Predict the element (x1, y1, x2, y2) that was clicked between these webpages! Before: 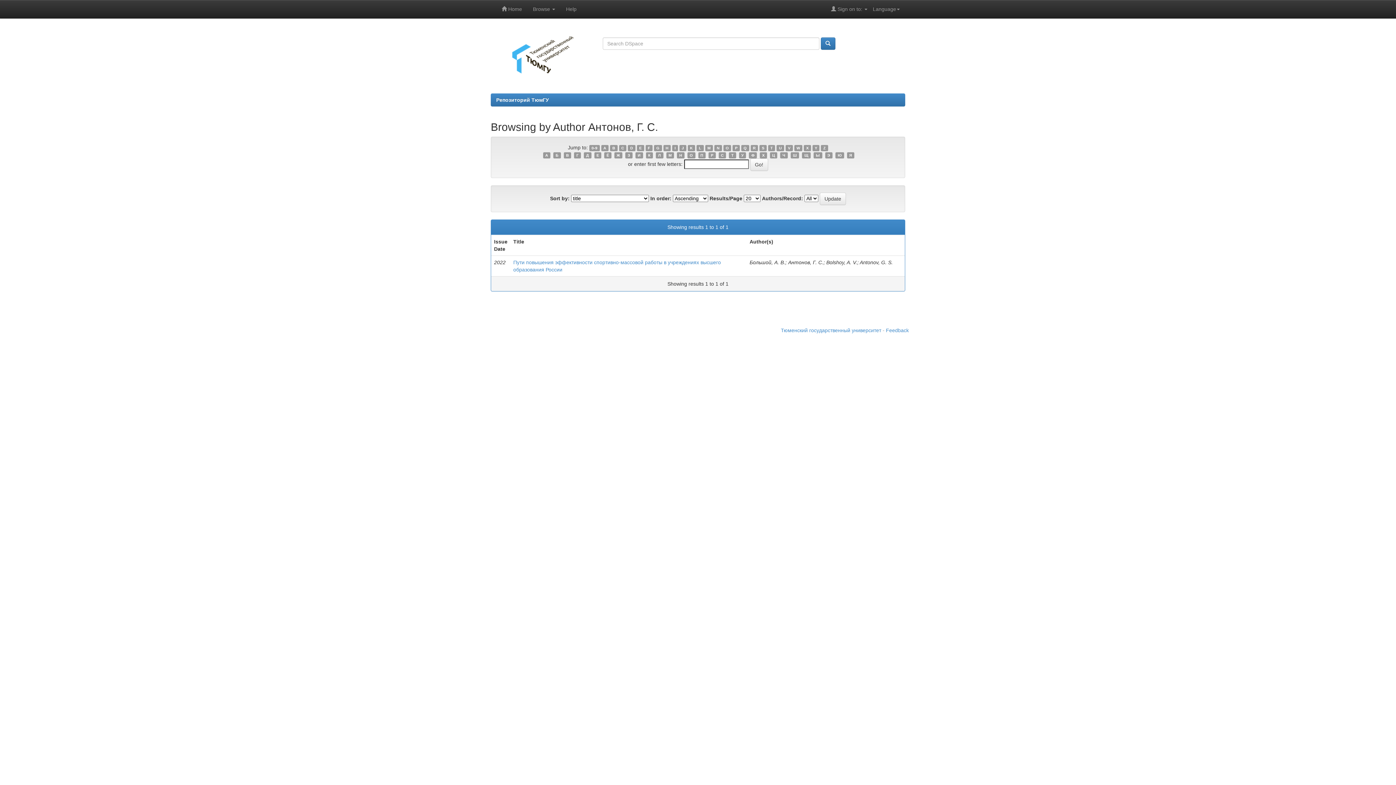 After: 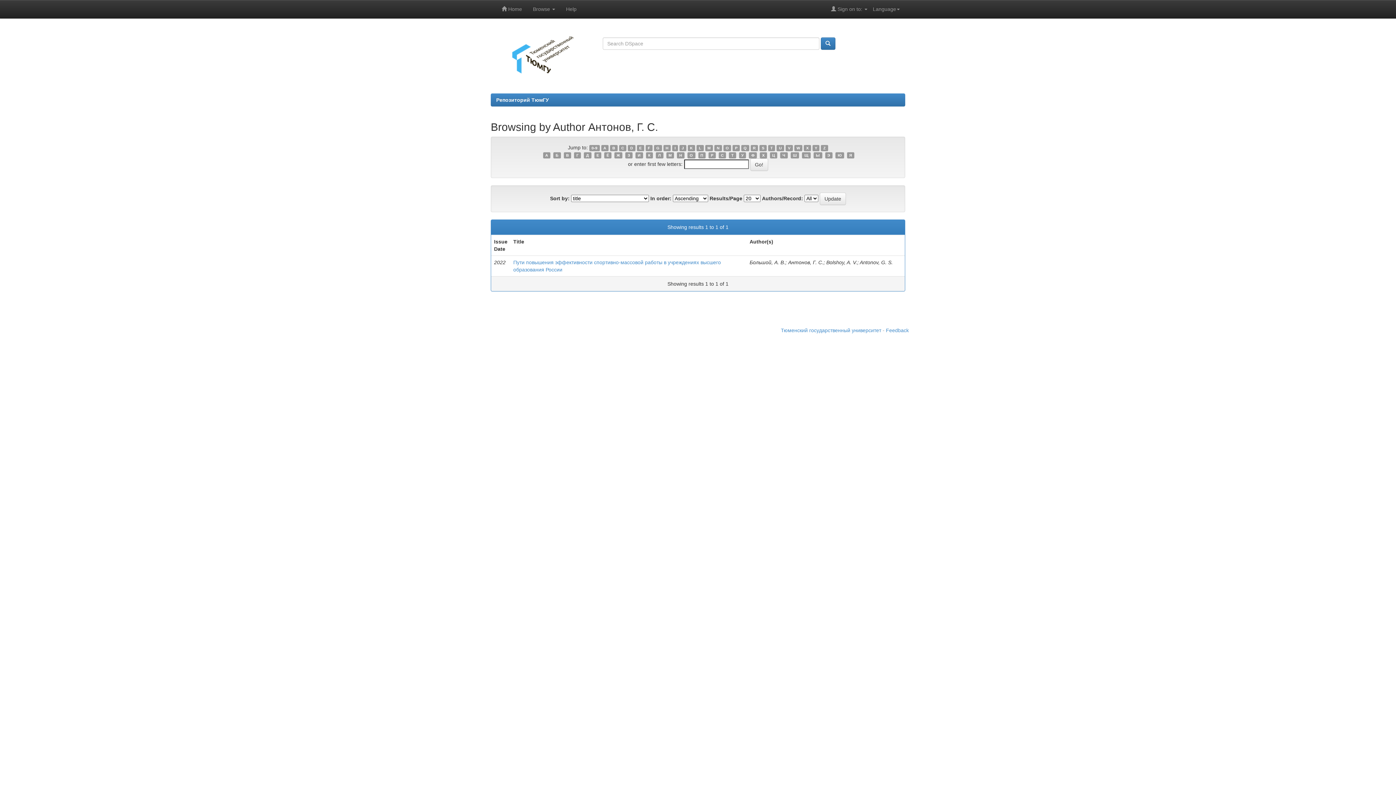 Action: label: E bbox: (637, 145, 644, 151)